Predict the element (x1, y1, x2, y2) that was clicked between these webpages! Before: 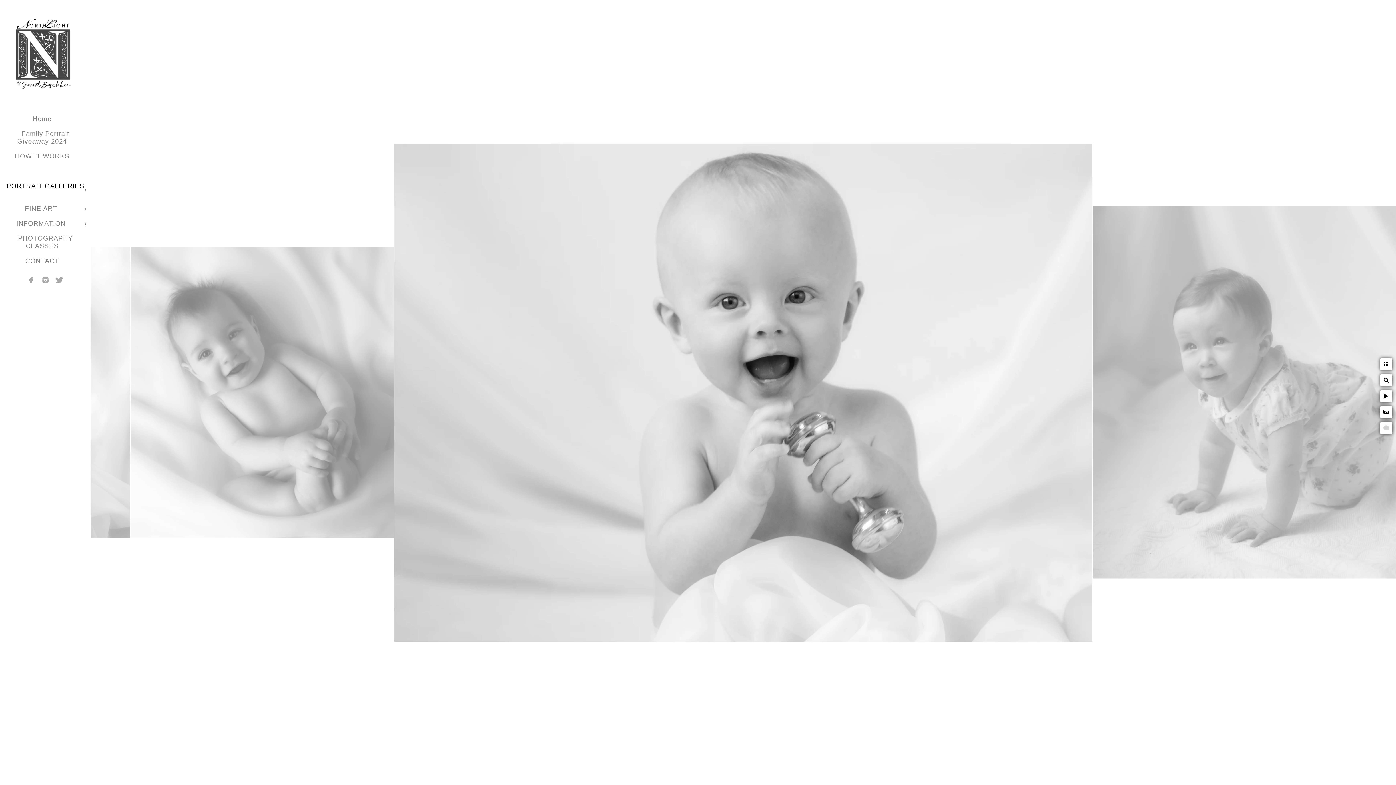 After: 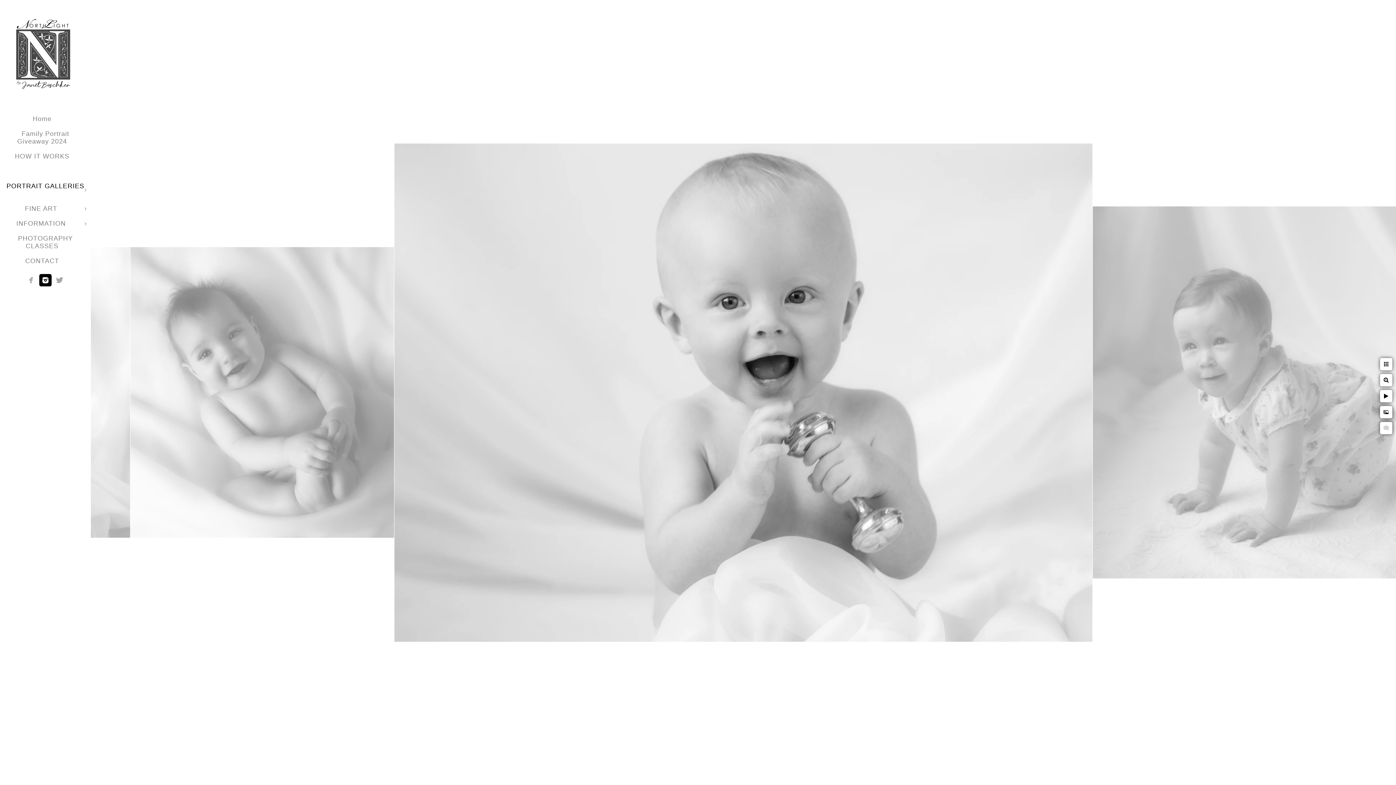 Action: bbox: (39, 274, 51, 286)